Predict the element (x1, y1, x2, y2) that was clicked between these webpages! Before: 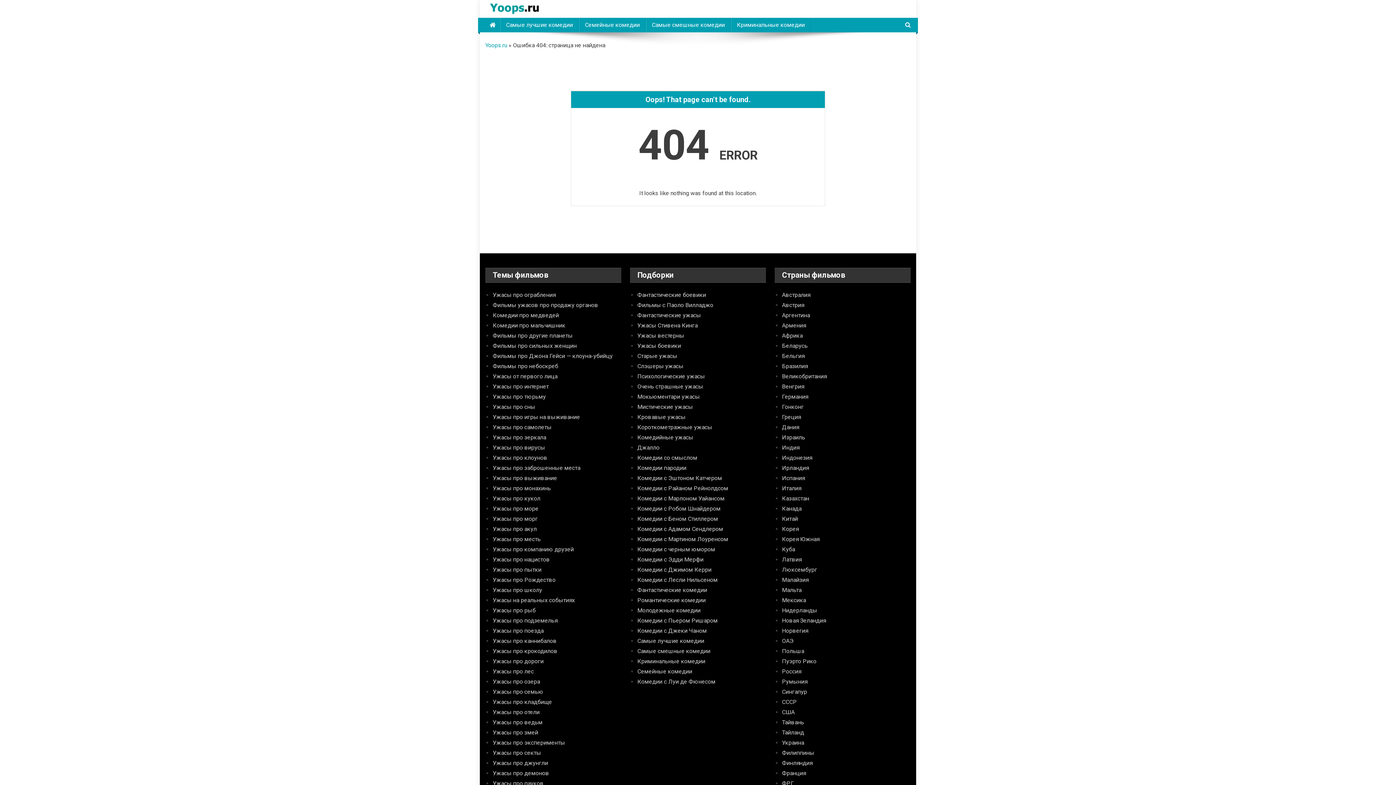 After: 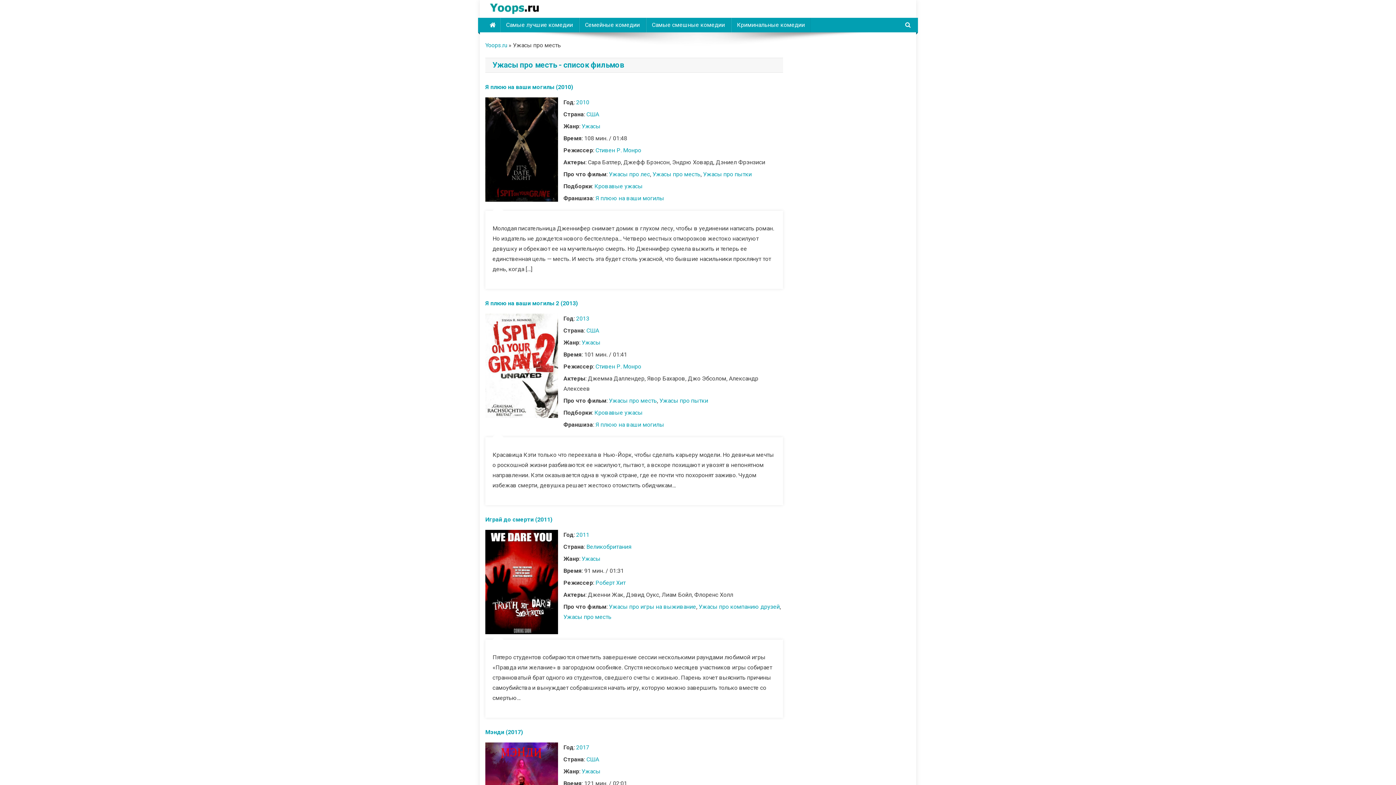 Action: label: Ужасы про месть bbox: (492, 536, 540, 542)